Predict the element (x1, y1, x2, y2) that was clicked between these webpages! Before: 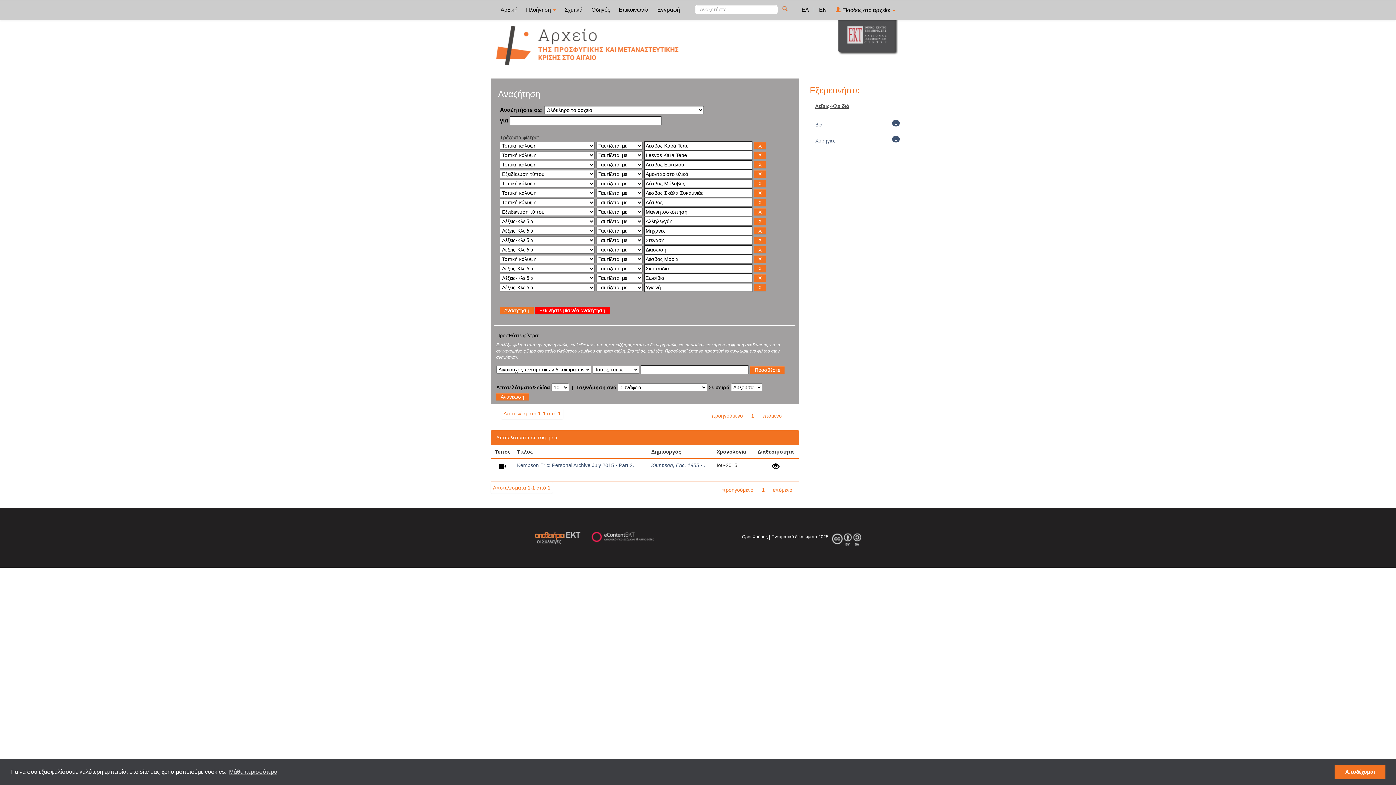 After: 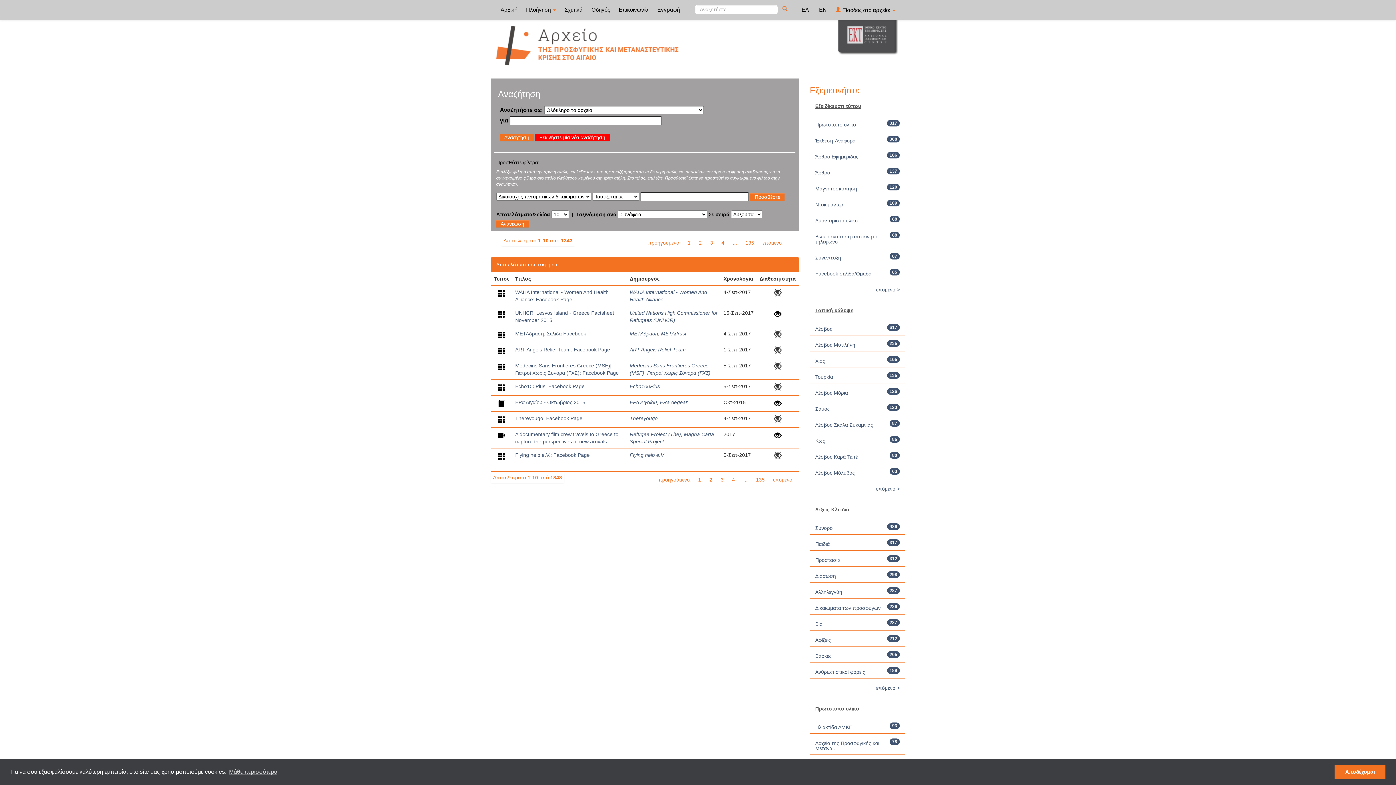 Action: bbox: (782, 5, 792, 12)